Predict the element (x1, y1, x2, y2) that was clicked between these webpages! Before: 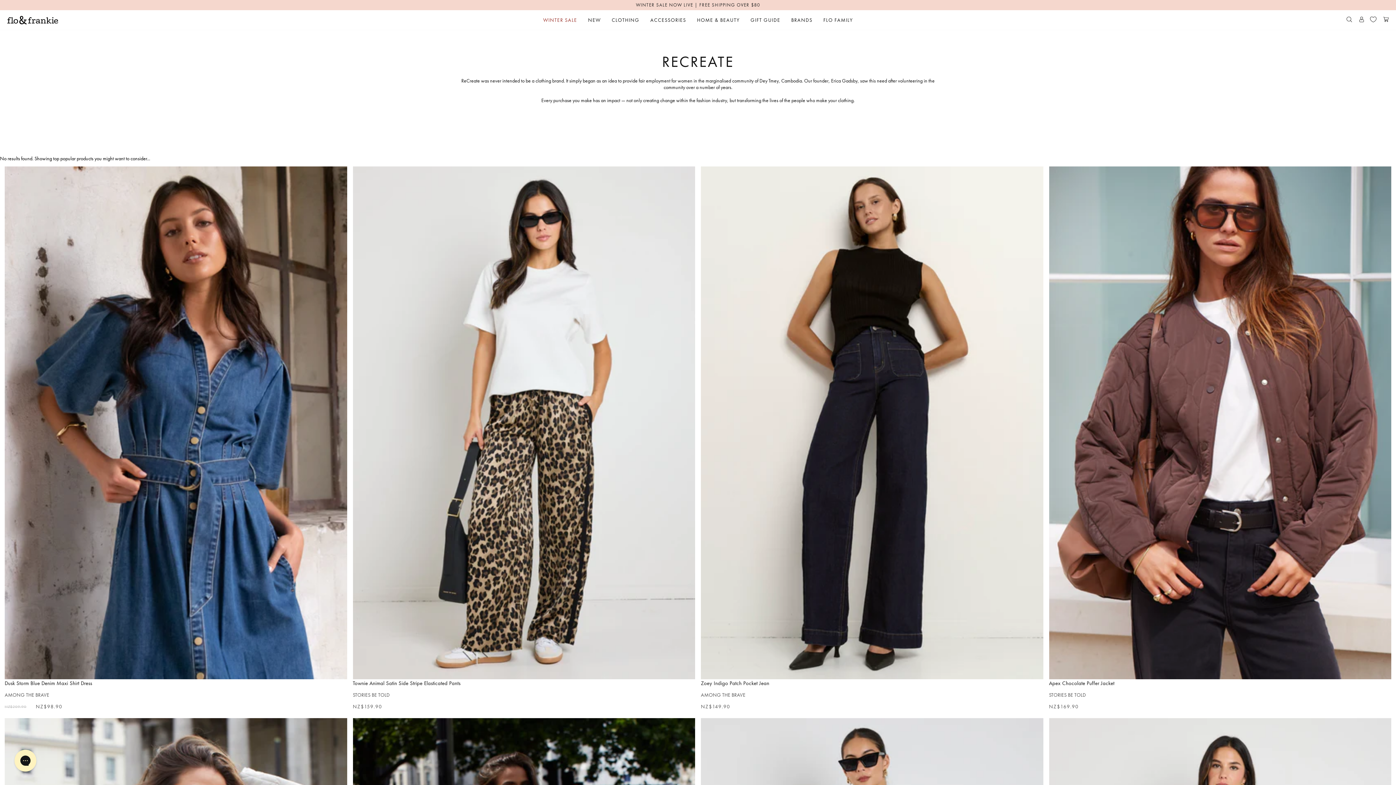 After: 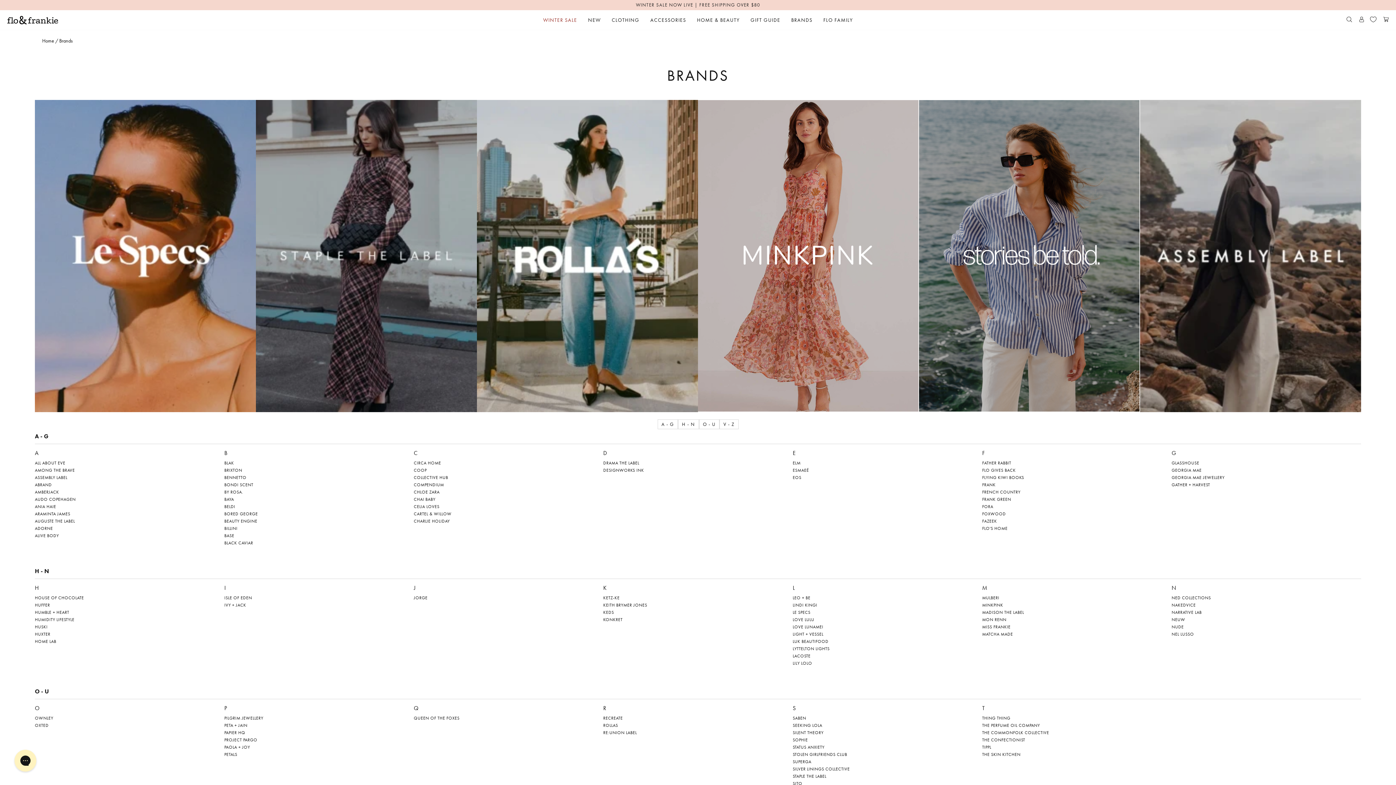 Action: label: BRANDS bbox: (786, 10, 818, 29)